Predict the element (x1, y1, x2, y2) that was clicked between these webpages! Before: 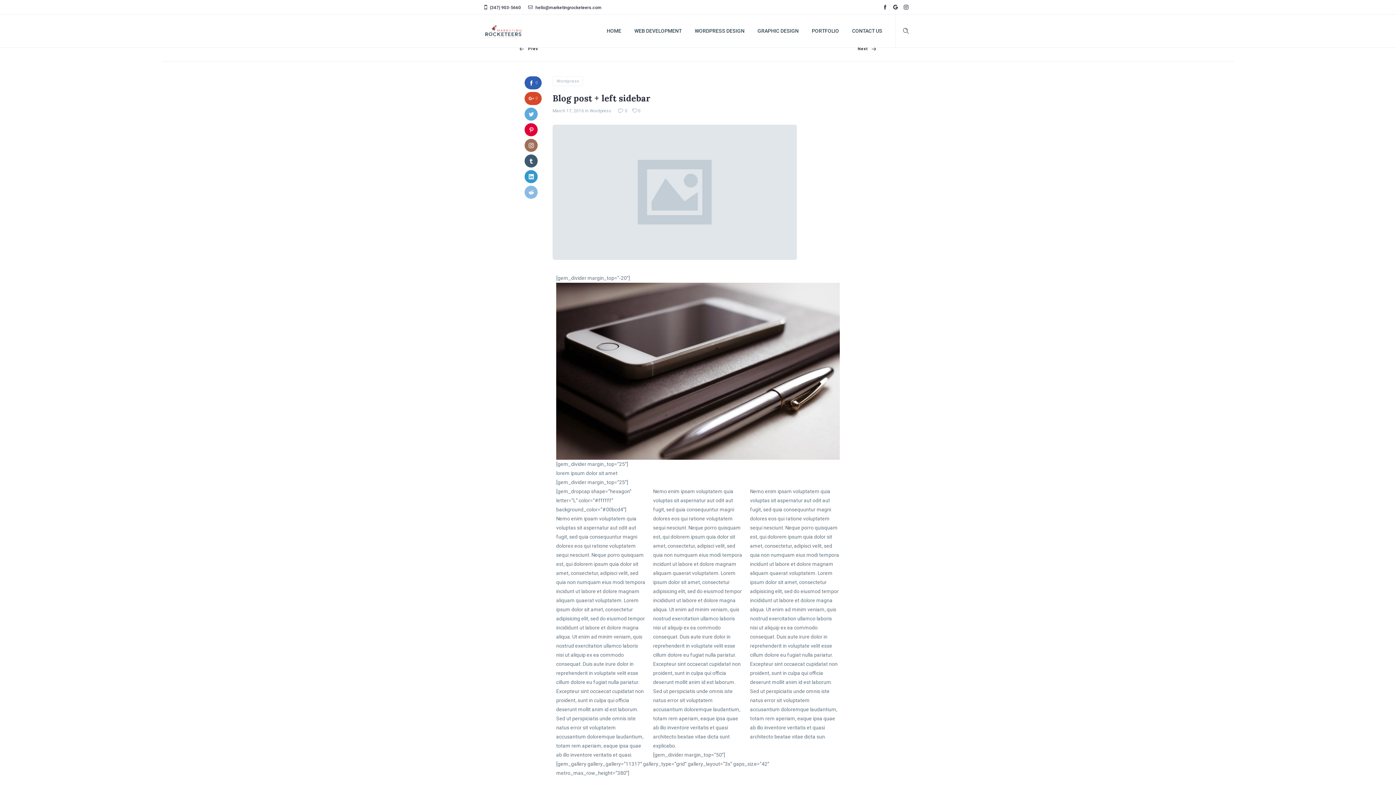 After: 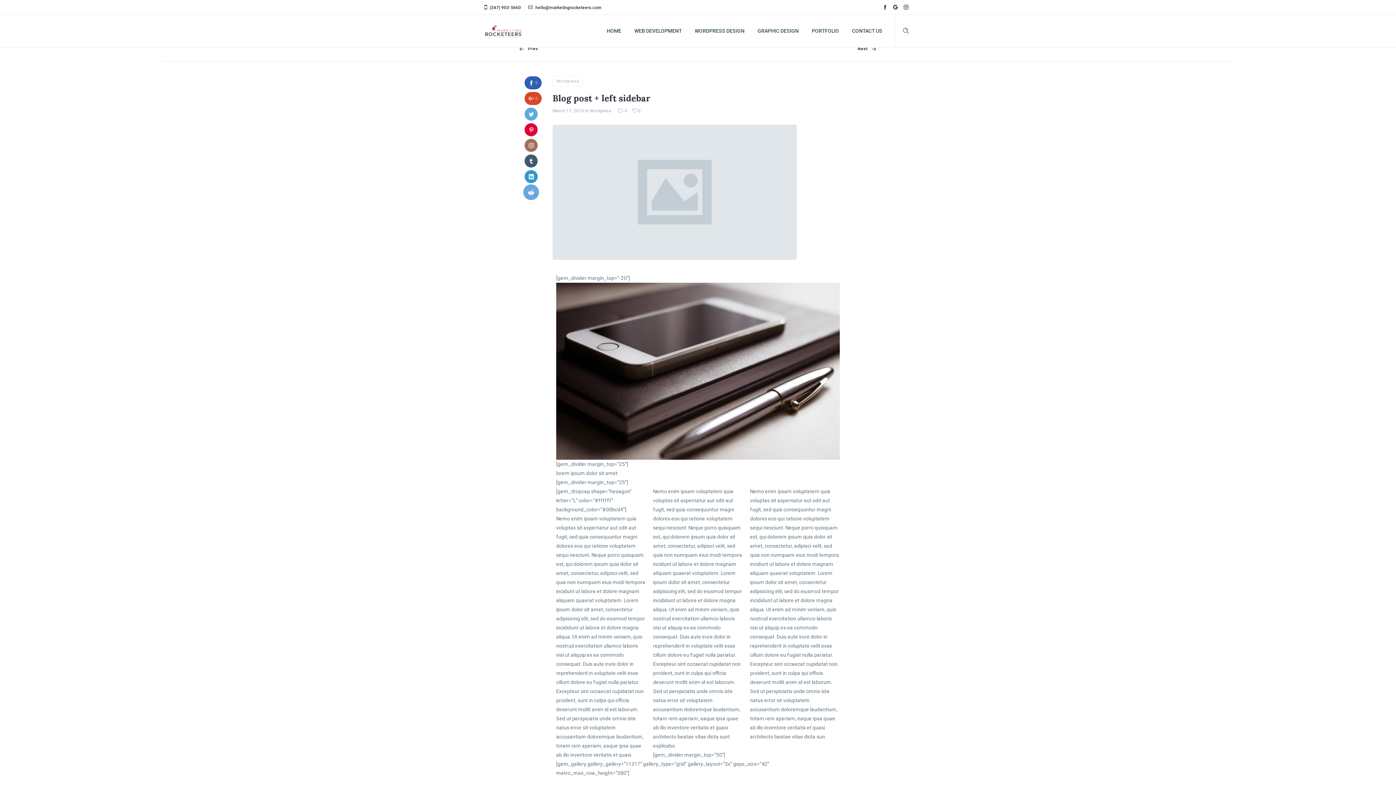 Action: bbox: (524, 185, 537, 198)